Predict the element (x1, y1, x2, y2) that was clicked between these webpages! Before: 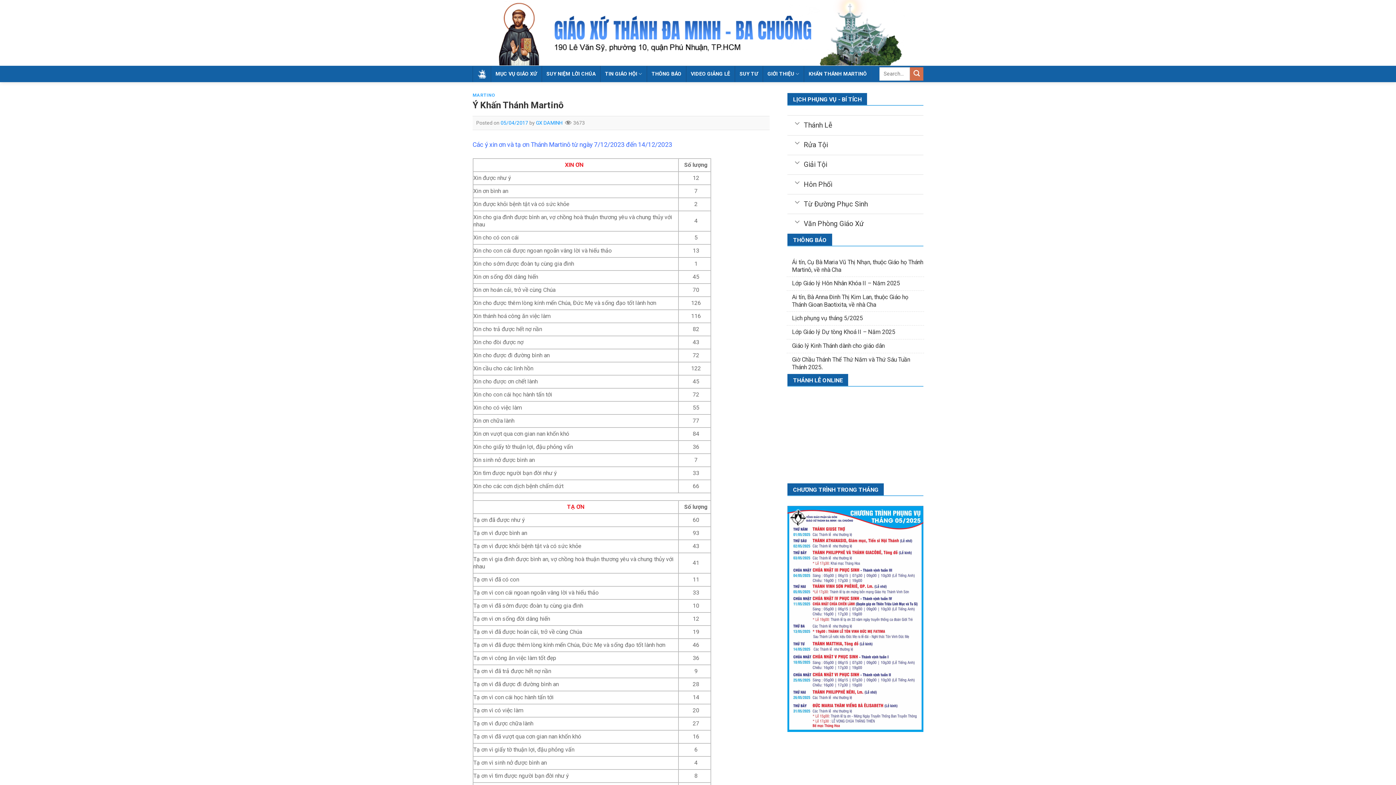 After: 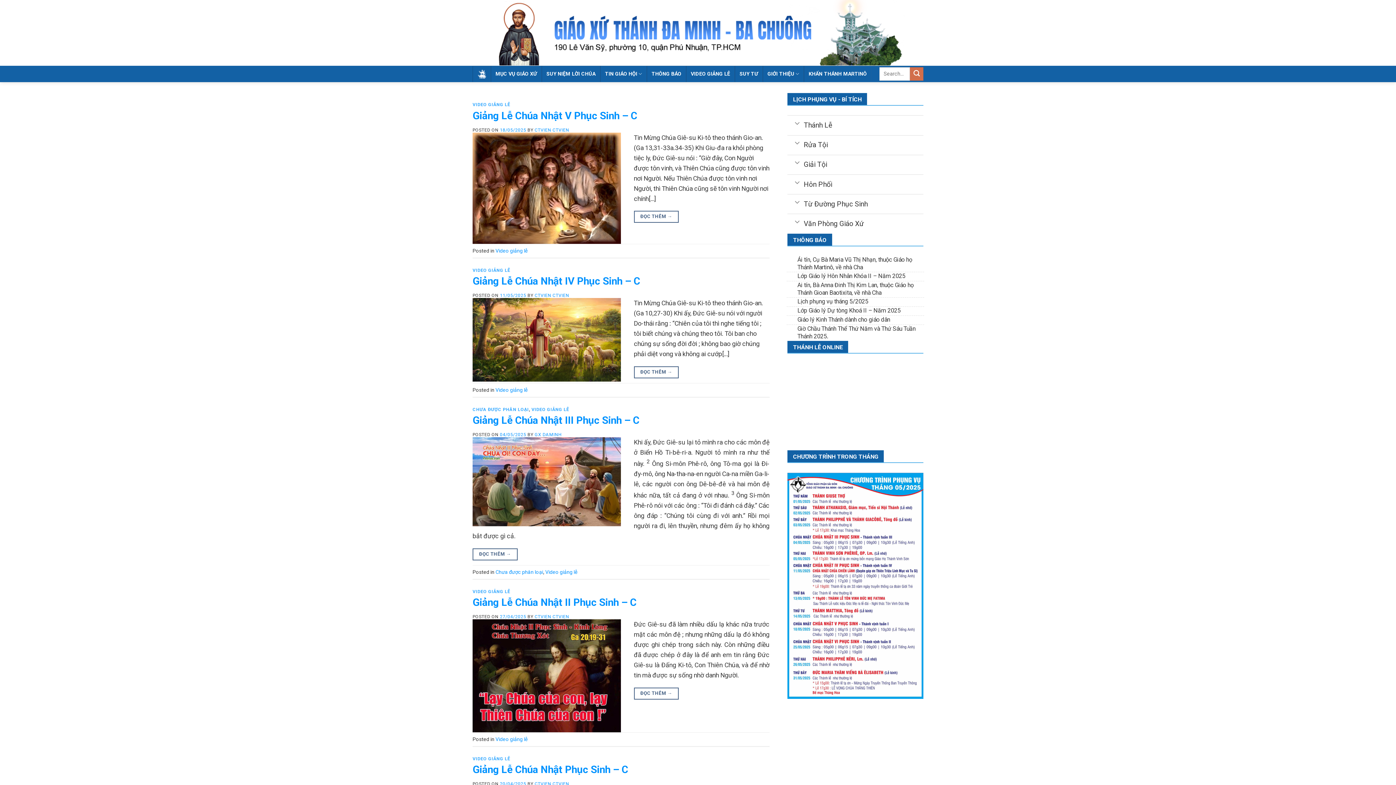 Action: label: VIDEO GIẢNG LỄ bbox: (686, 65, 734, 82)